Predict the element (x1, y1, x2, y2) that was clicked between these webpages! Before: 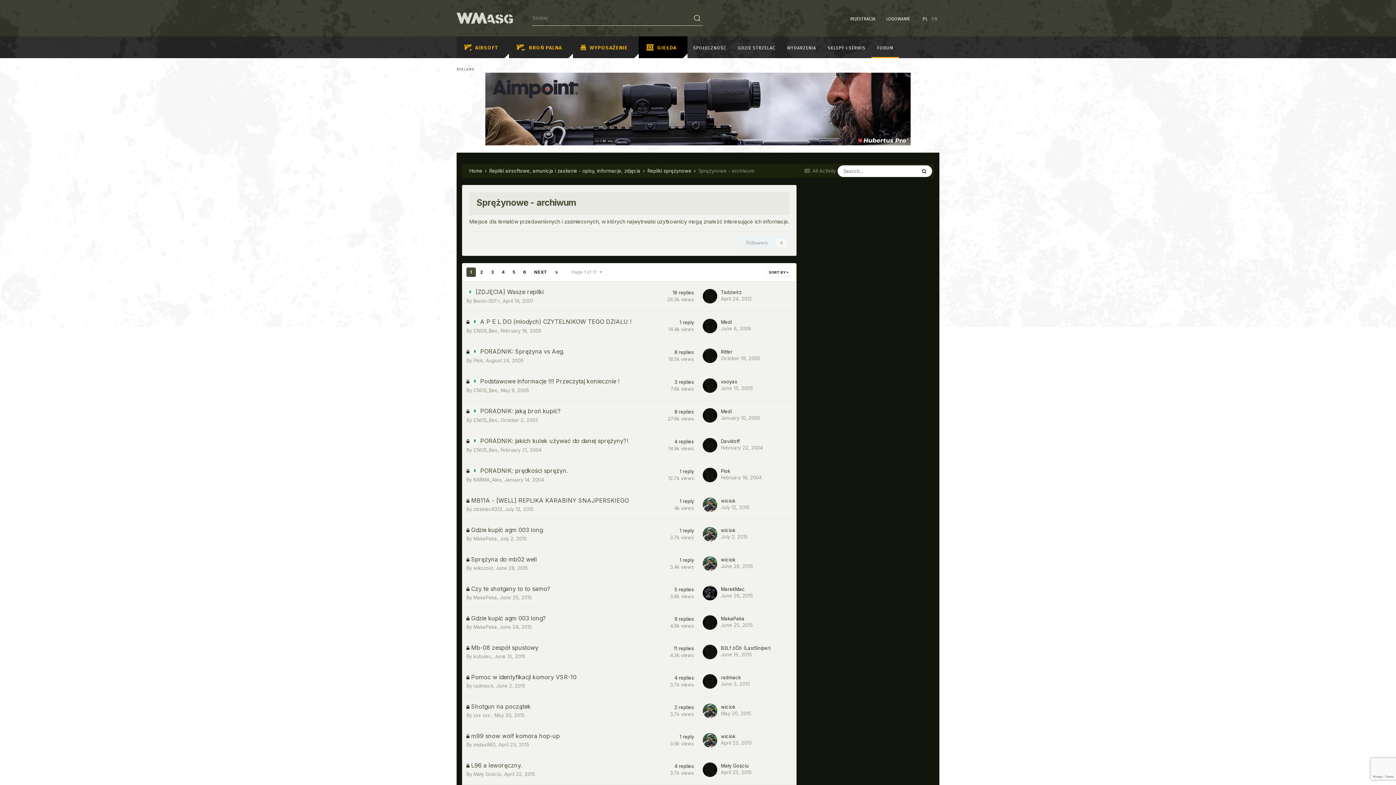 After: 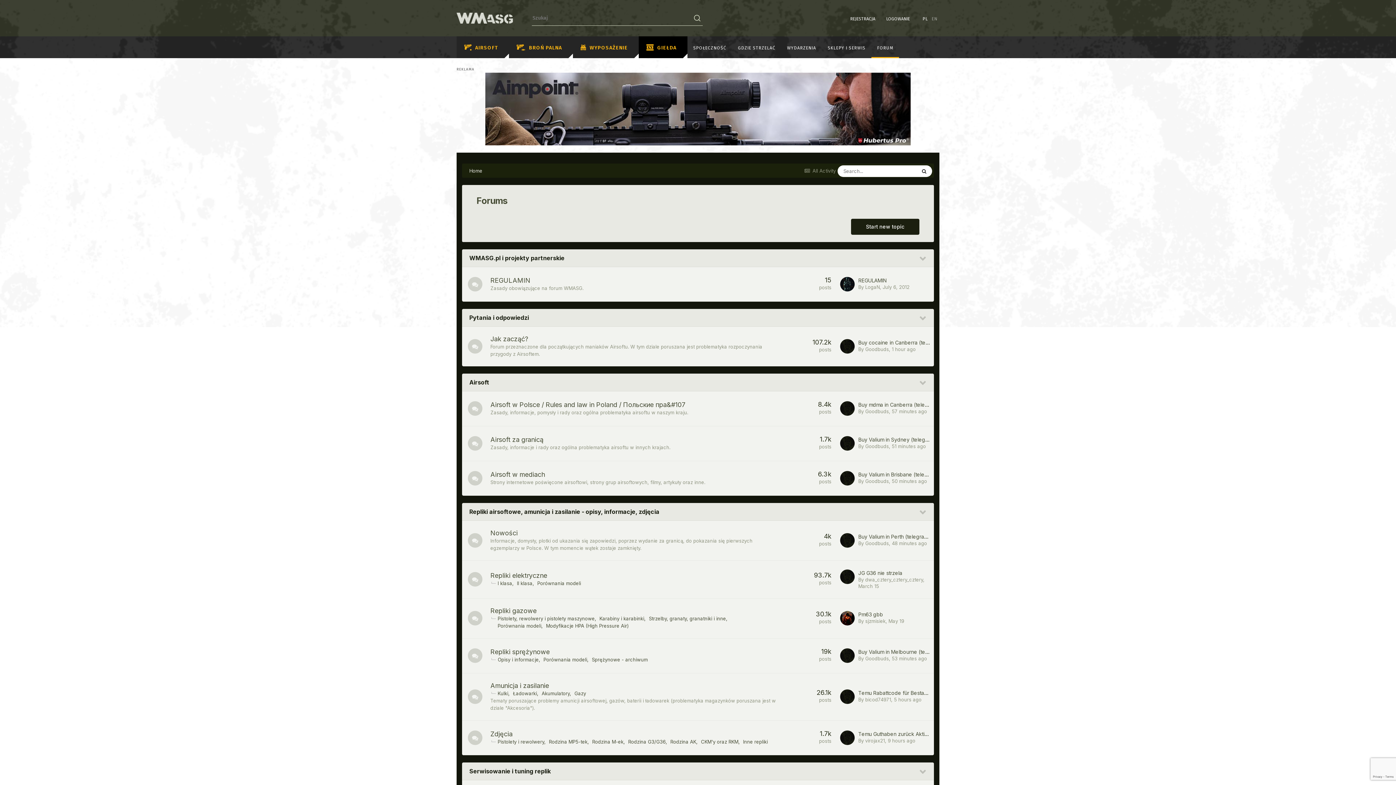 Action: bbox: (871, 36, 899, 58) label: FORUM